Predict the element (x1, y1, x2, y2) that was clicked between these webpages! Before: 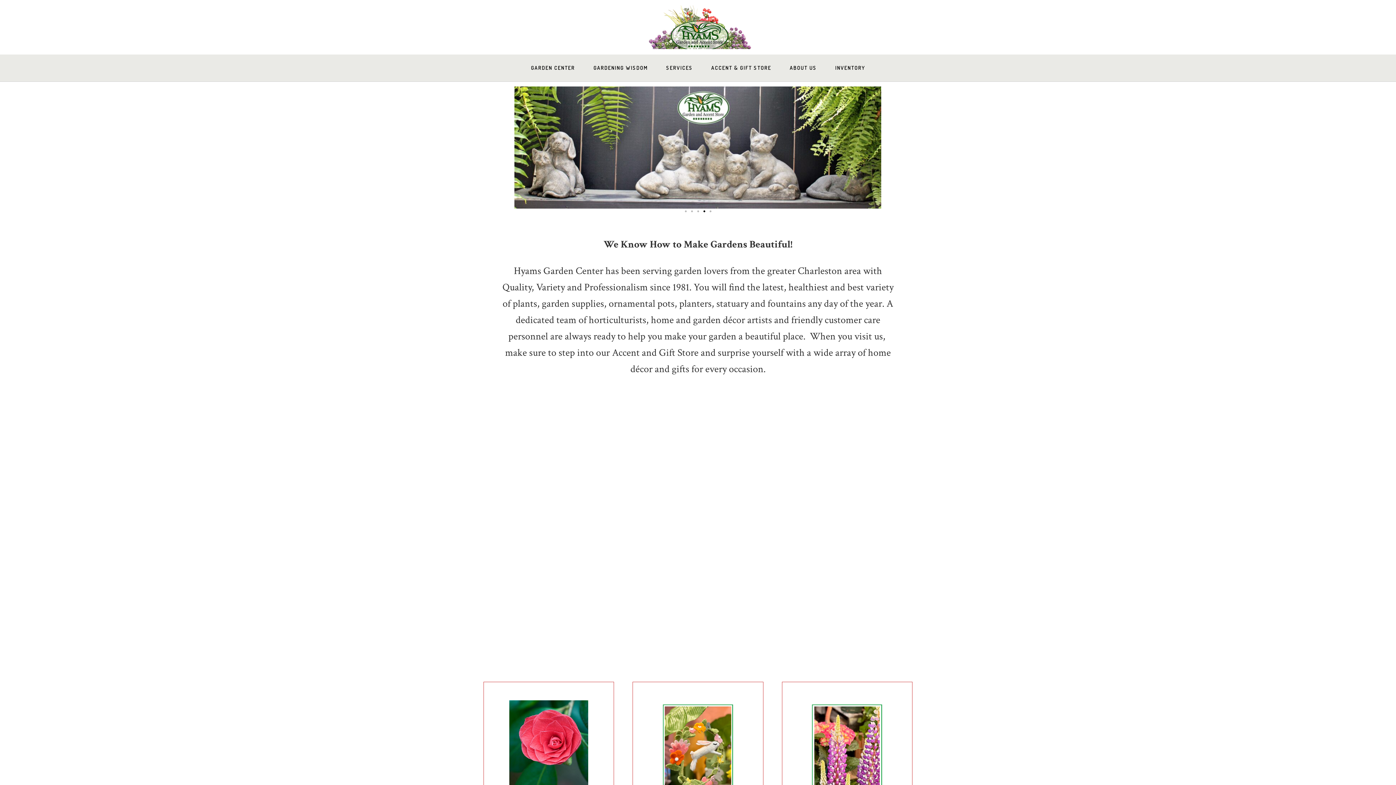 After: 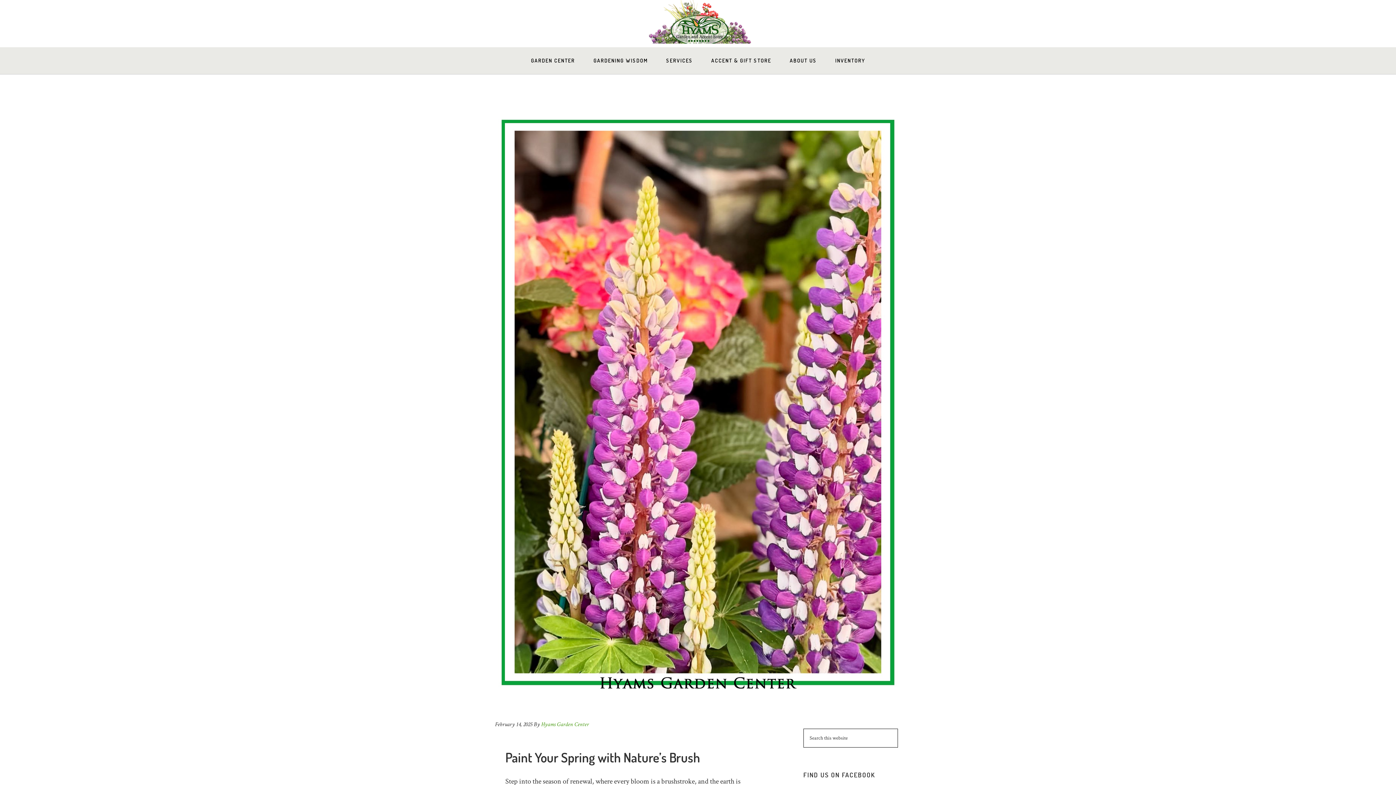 Action: bbox: (800, 700, 894, 809)